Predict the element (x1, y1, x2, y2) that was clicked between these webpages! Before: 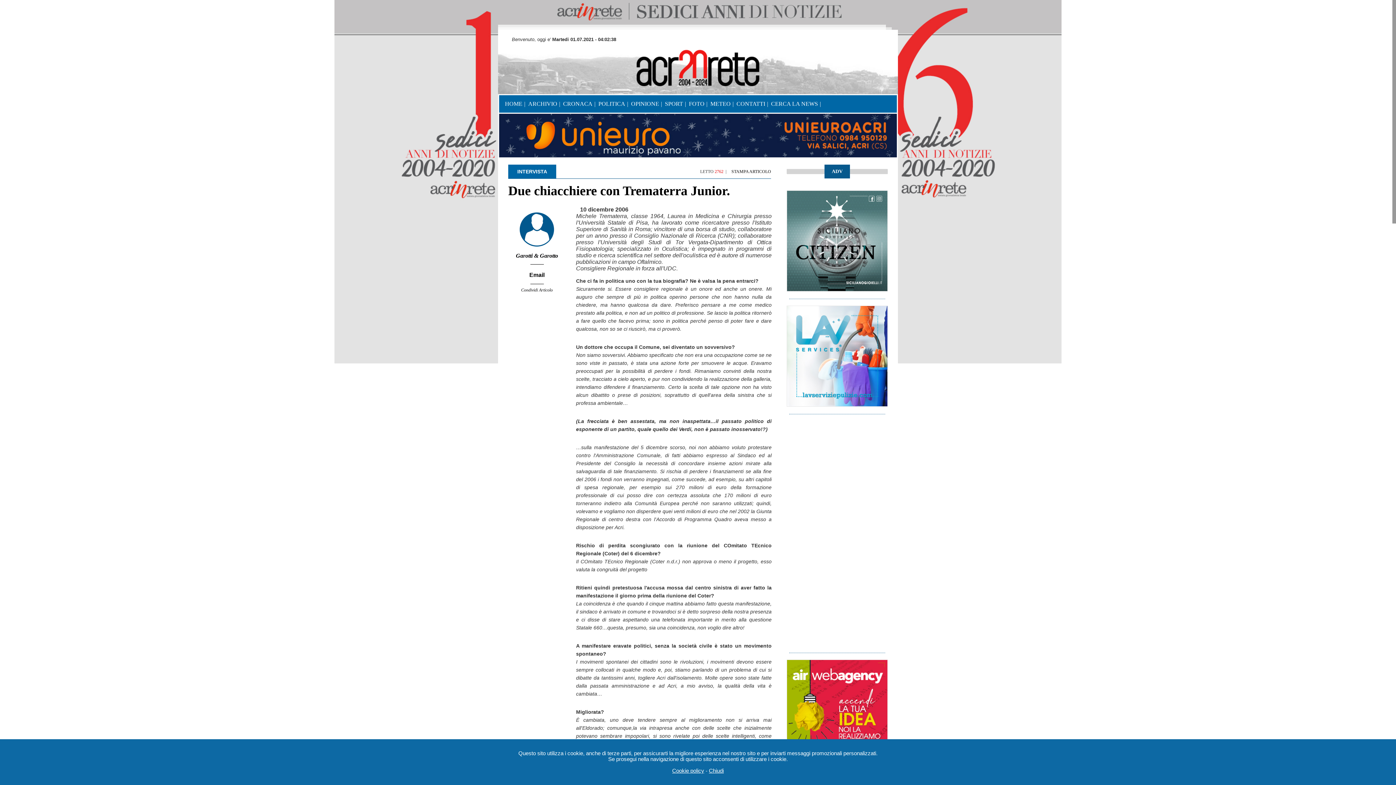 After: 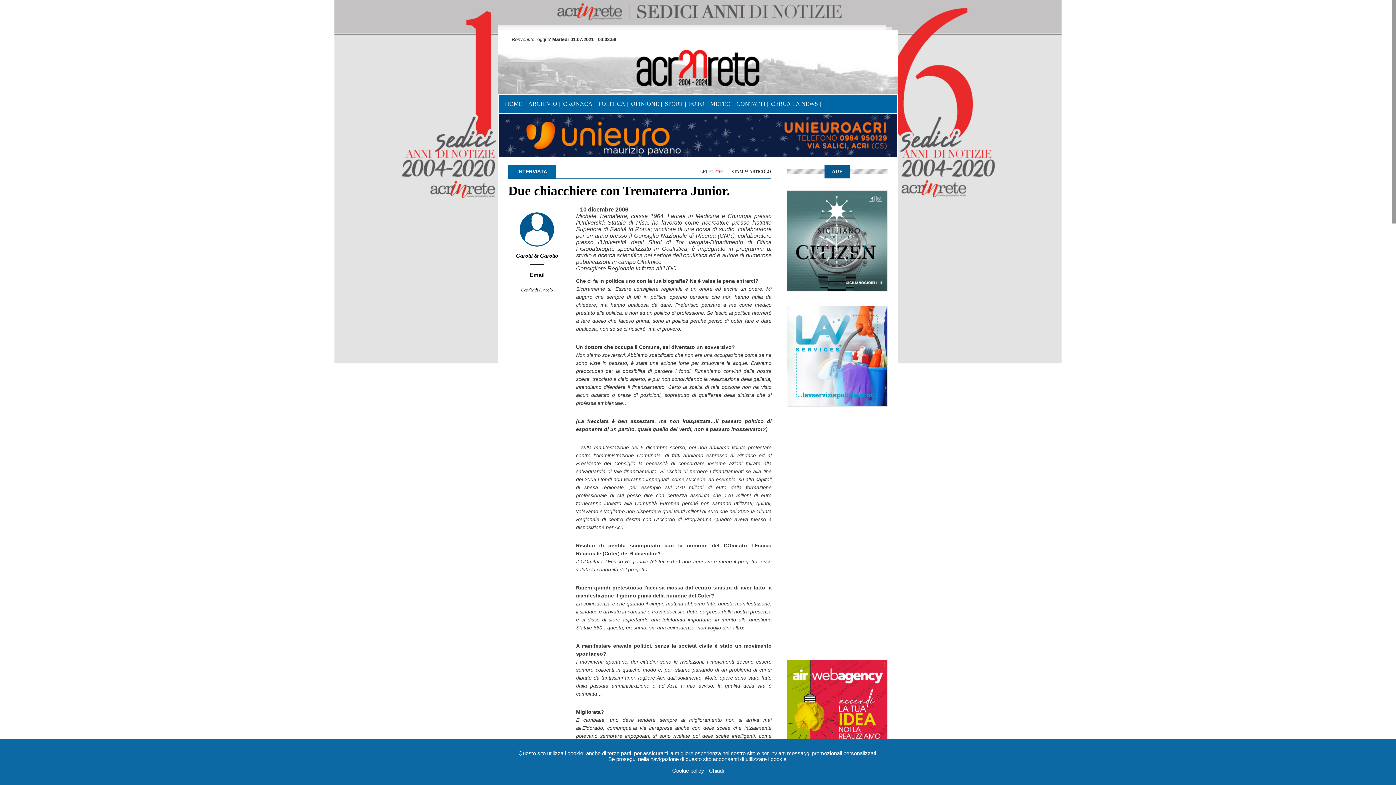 Action: bbox: (786, 352, 888, 358)